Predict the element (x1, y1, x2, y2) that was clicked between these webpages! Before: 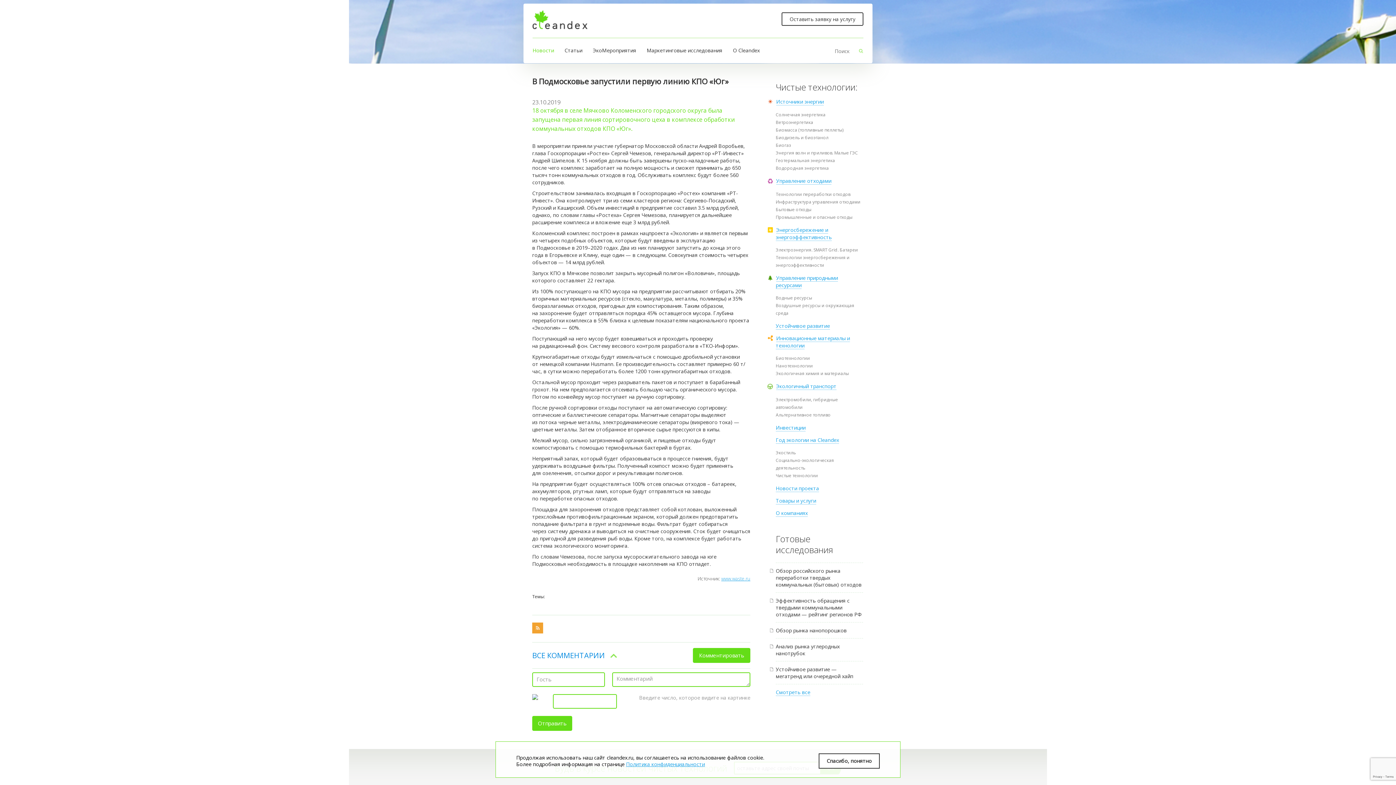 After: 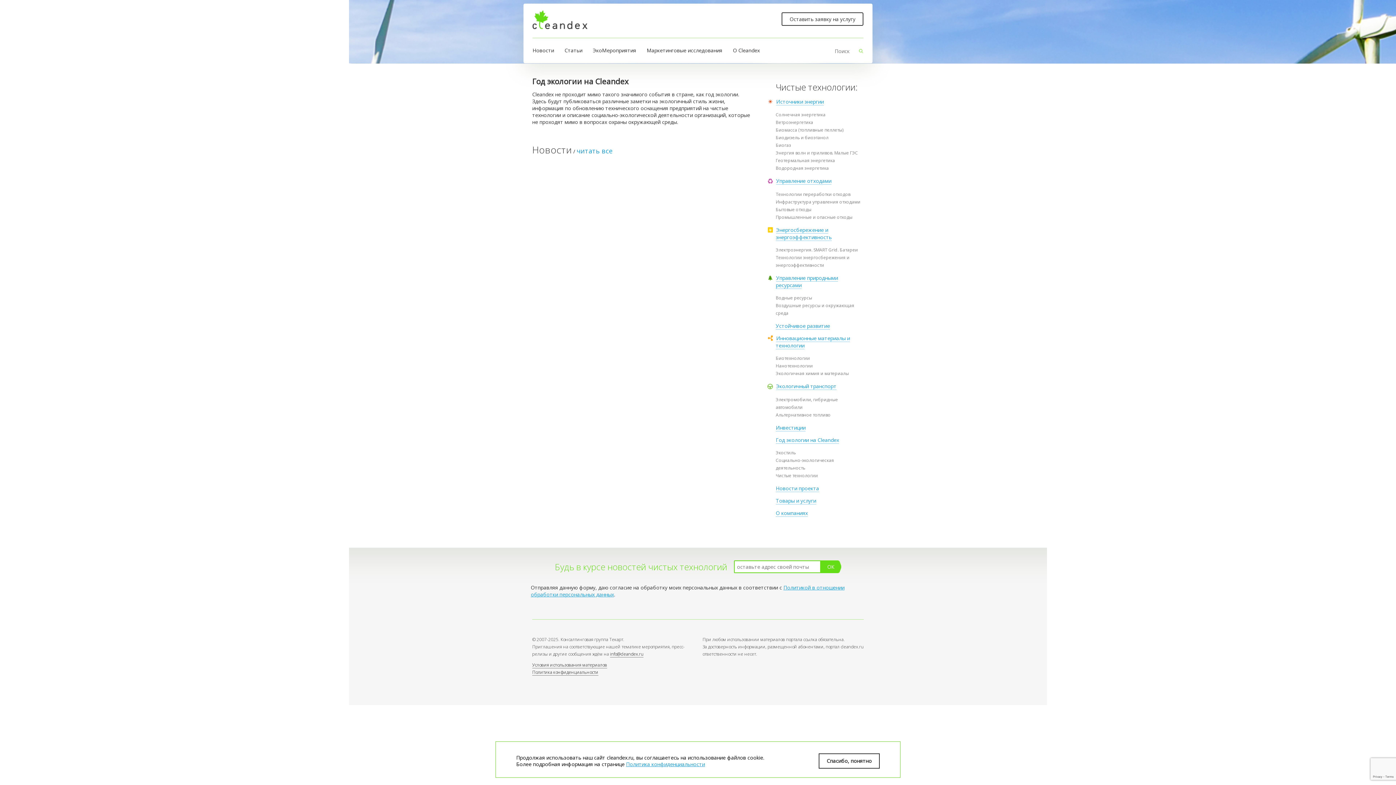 Action: bbox: (776, 436, 839, 443) label: Год экологии на Cleandex